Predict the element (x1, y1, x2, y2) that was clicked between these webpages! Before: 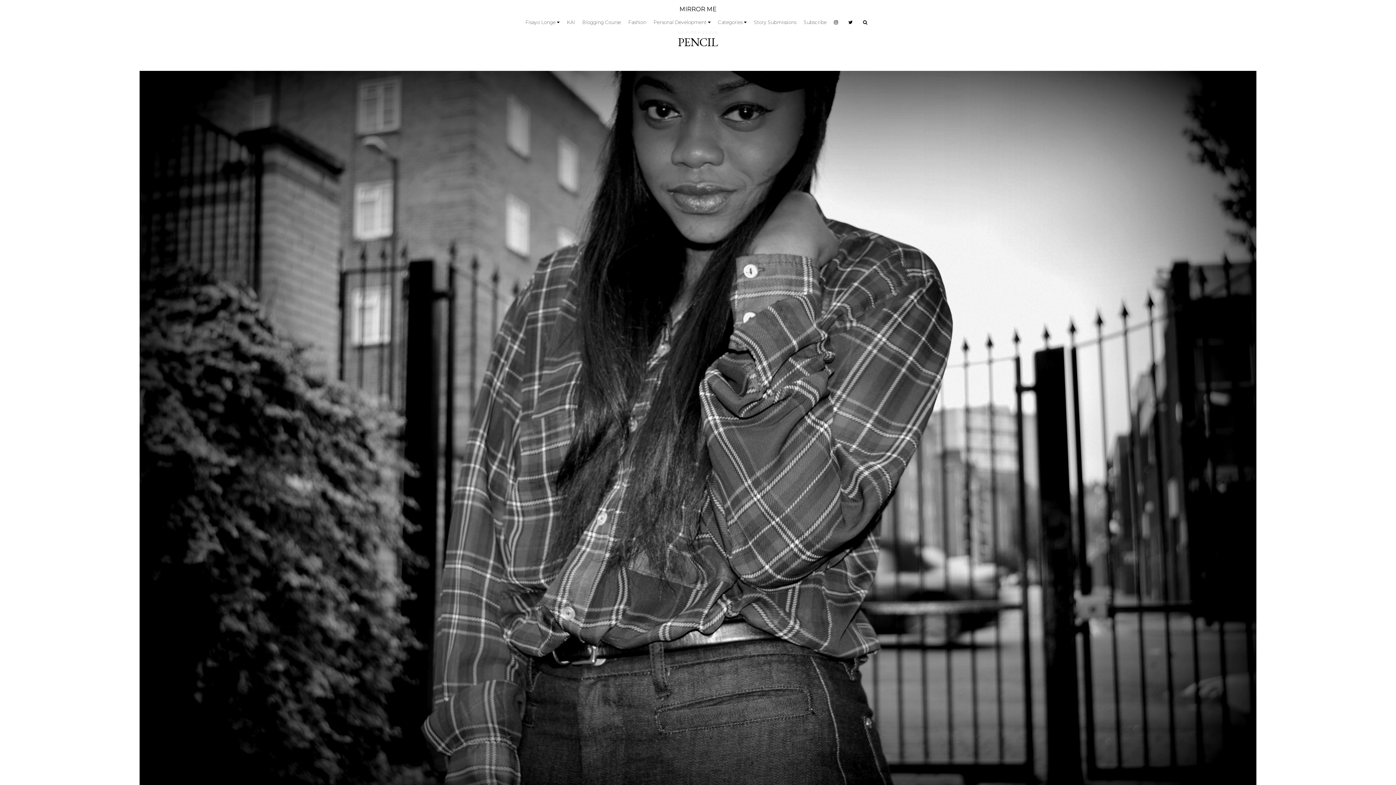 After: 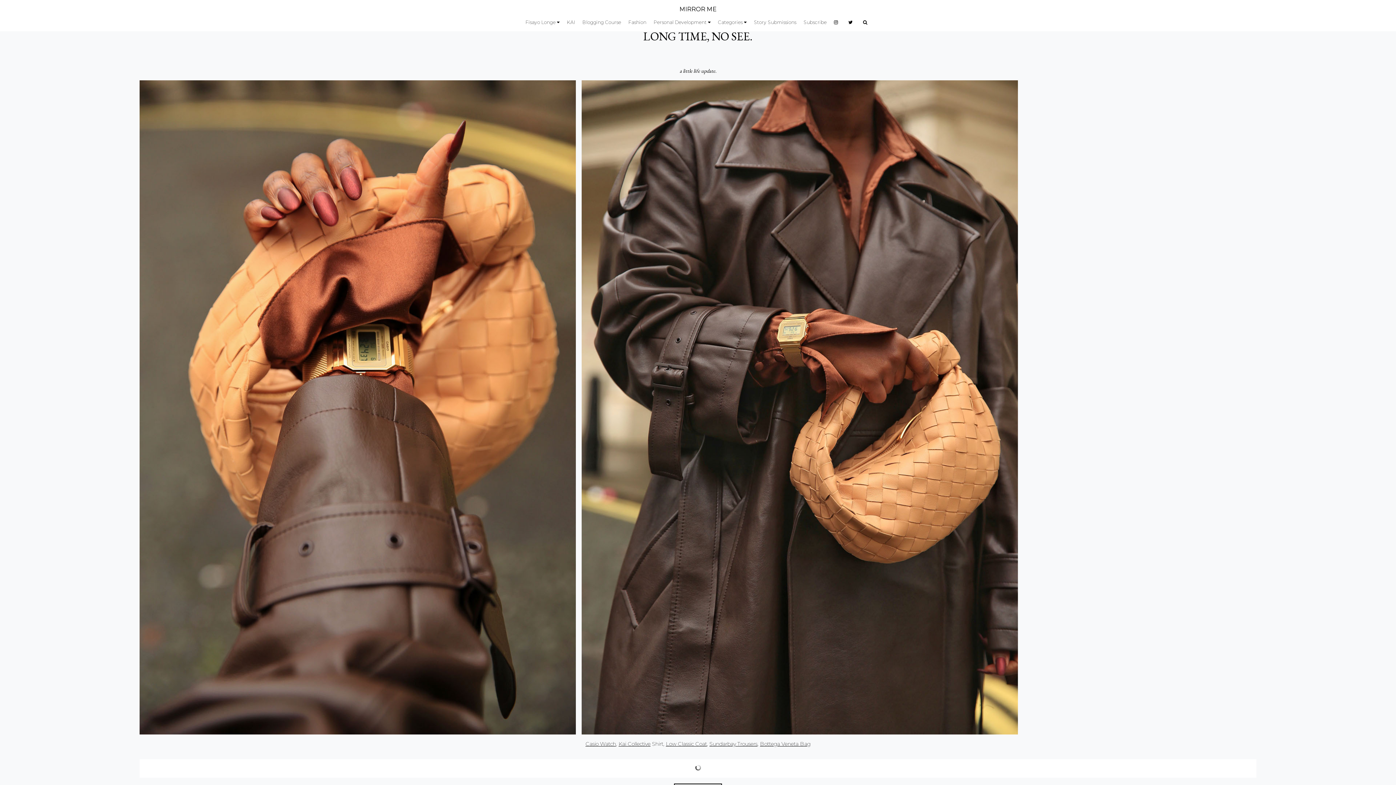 Action: bbox: (628, 19, 646, 25) label: Fashion